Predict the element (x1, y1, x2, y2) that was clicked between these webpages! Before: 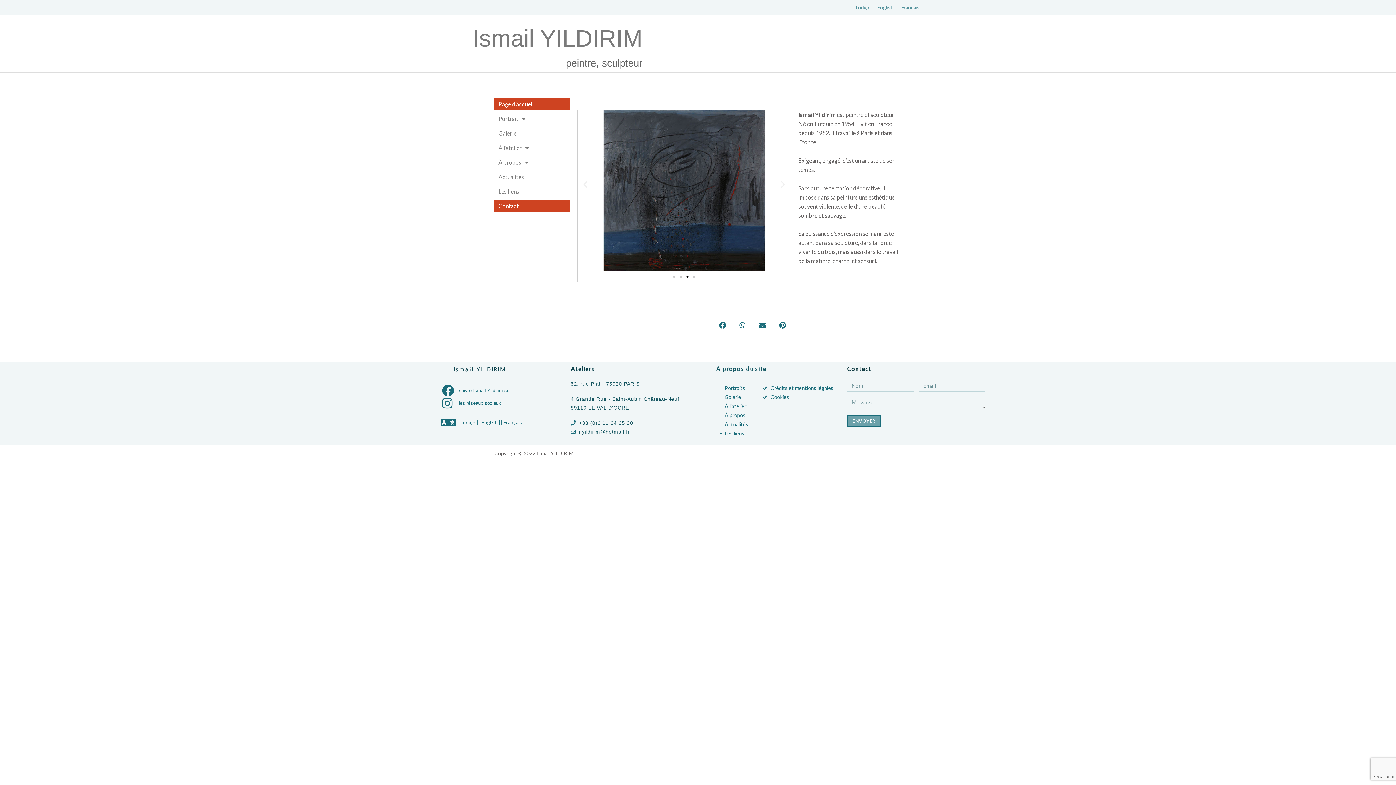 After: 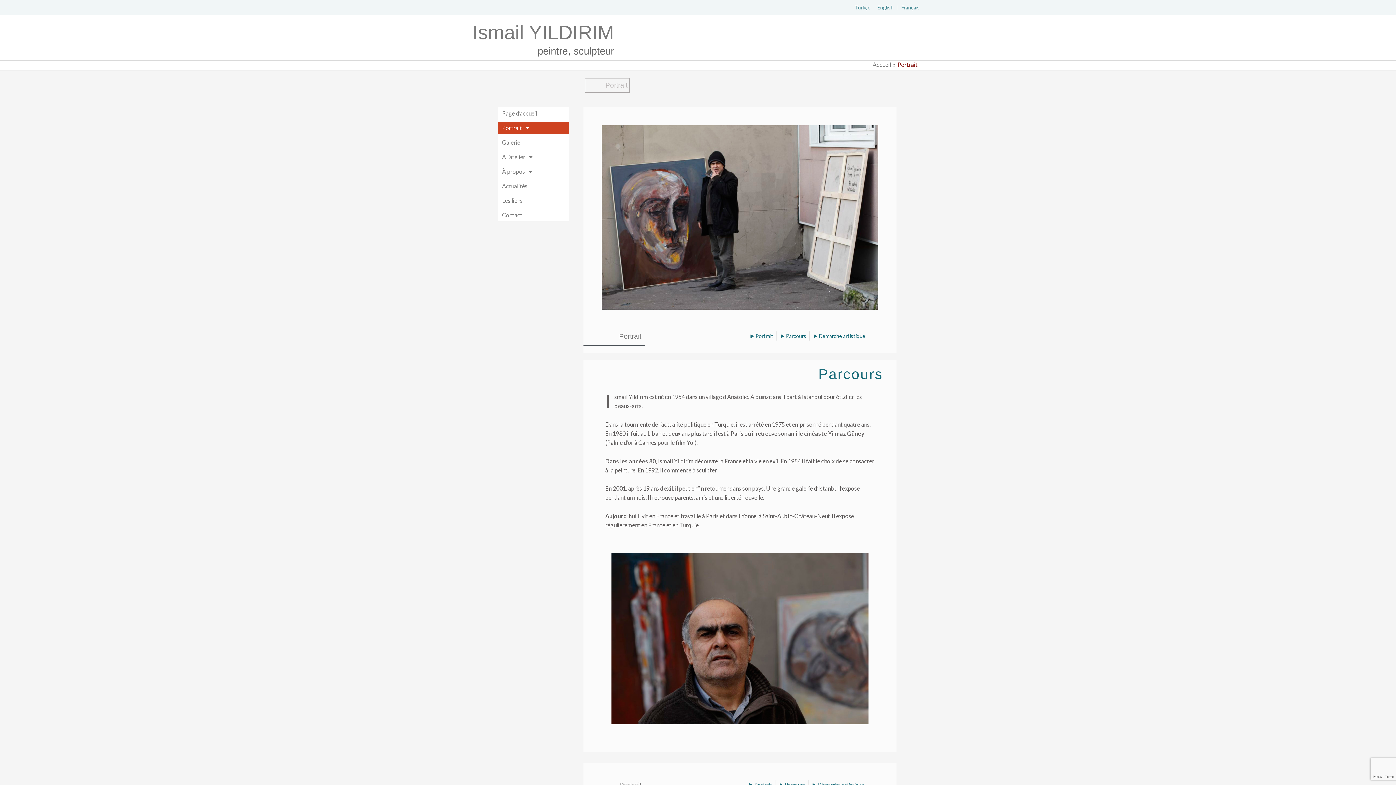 Action: label: Portraits bbox: (720, 383, 755, 392)